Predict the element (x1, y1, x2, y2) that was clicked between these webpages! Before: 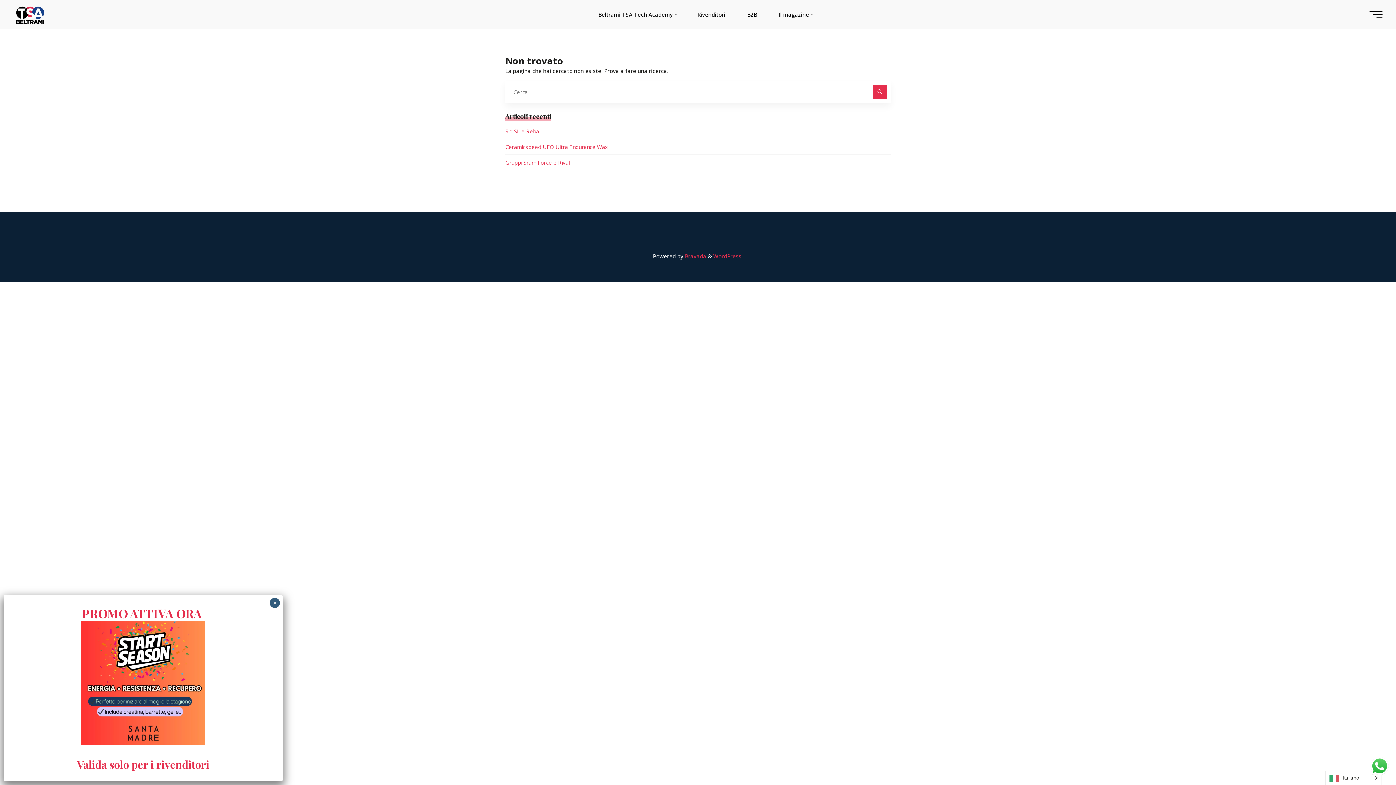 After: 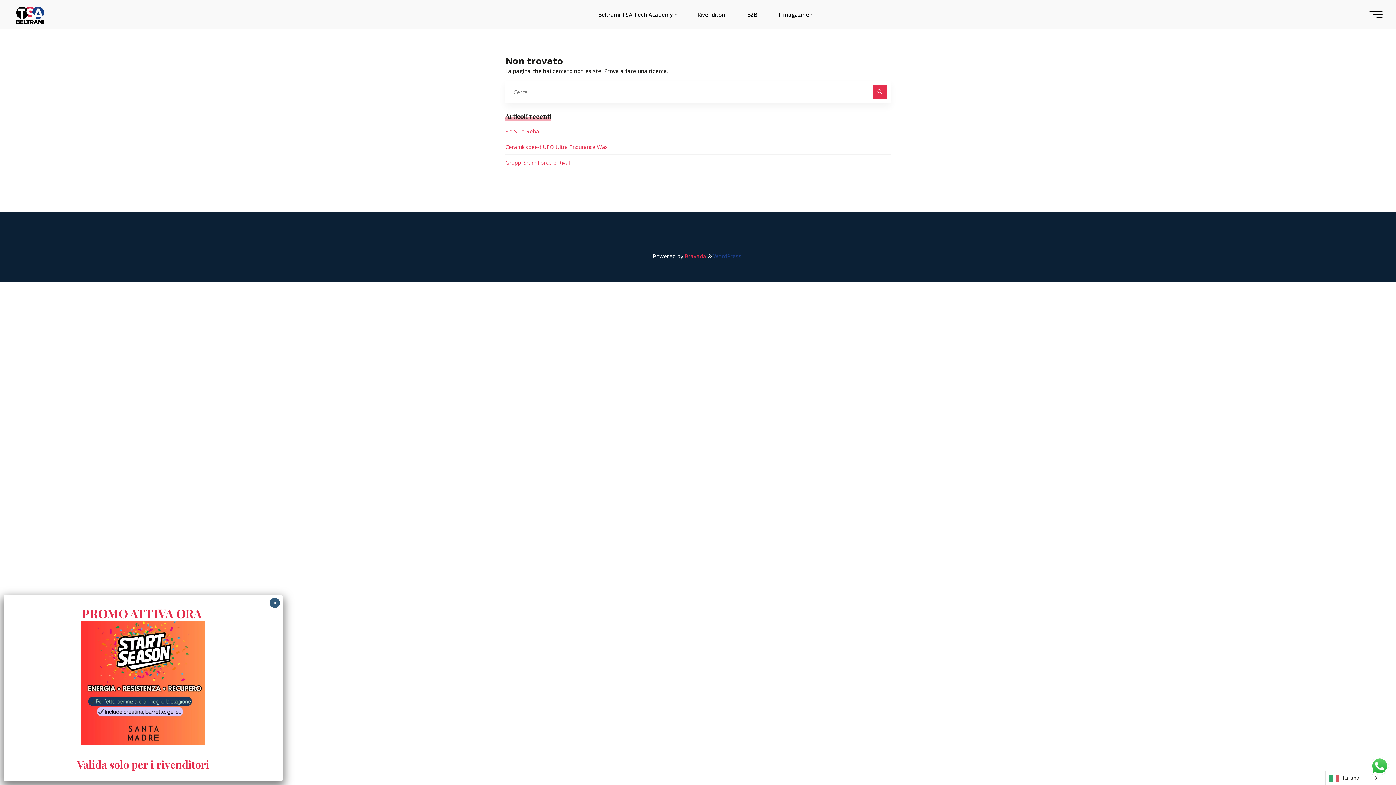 Action: bbox: (713, 252, 741, 260) label: WordPress